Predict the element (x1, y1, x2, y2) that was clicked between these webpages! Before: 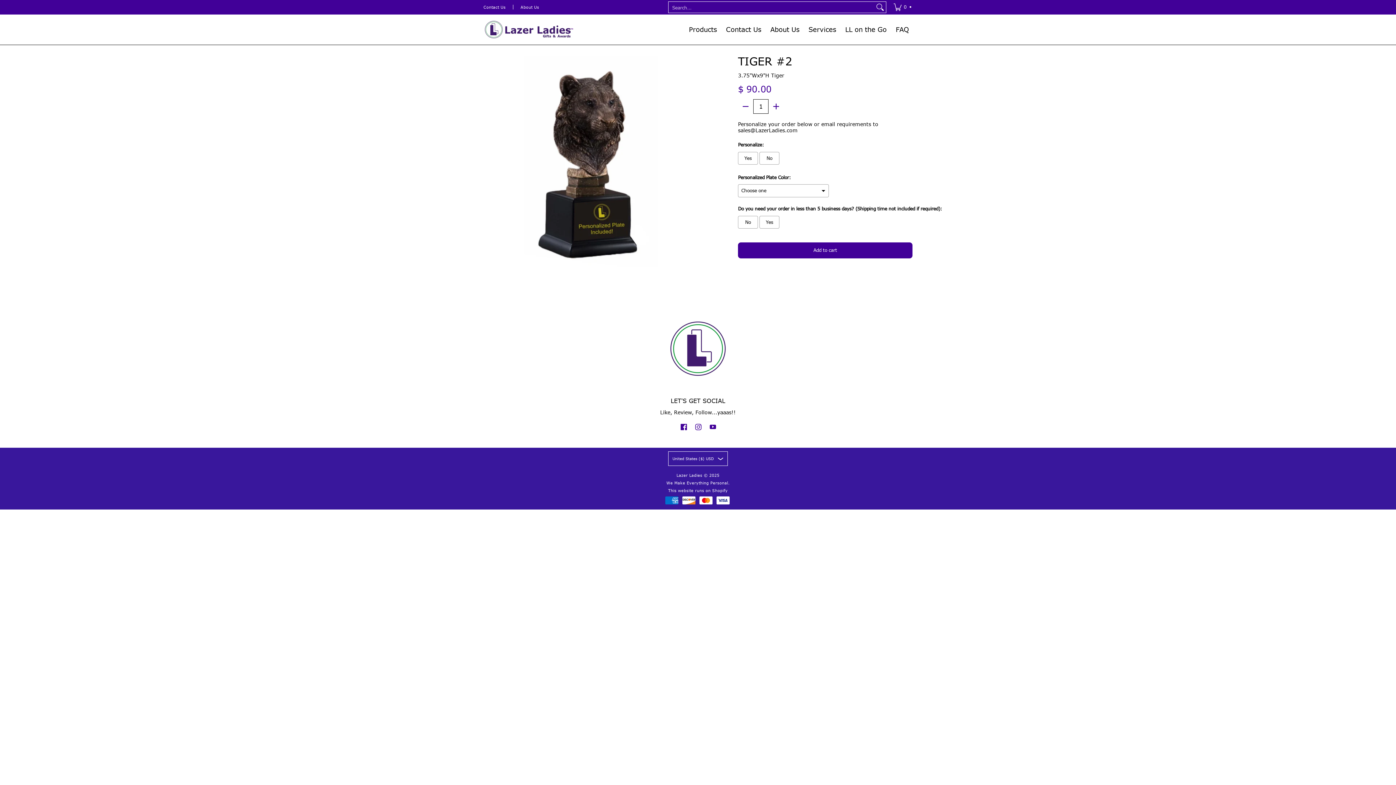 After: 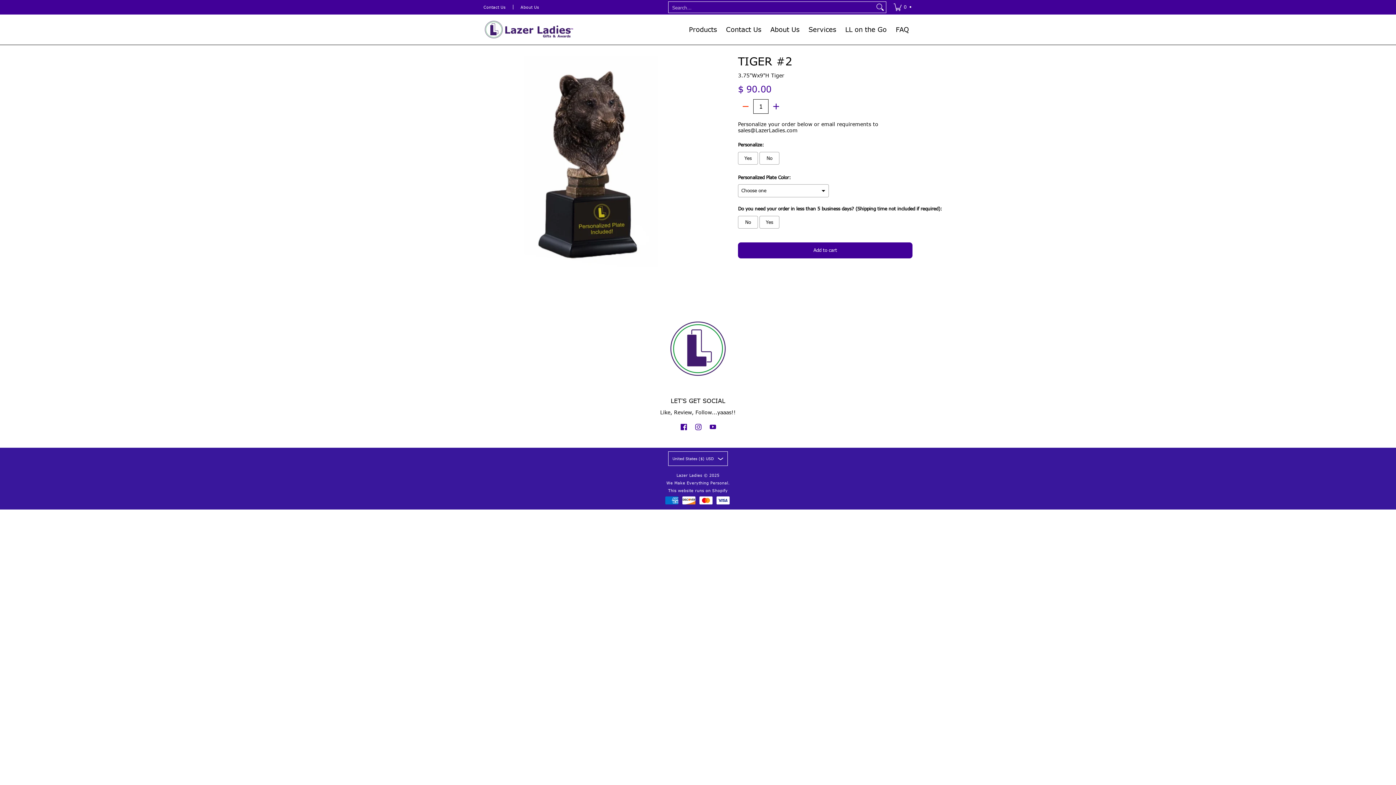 Action: bbox: (738, 101, 753, 111) label: Subtract